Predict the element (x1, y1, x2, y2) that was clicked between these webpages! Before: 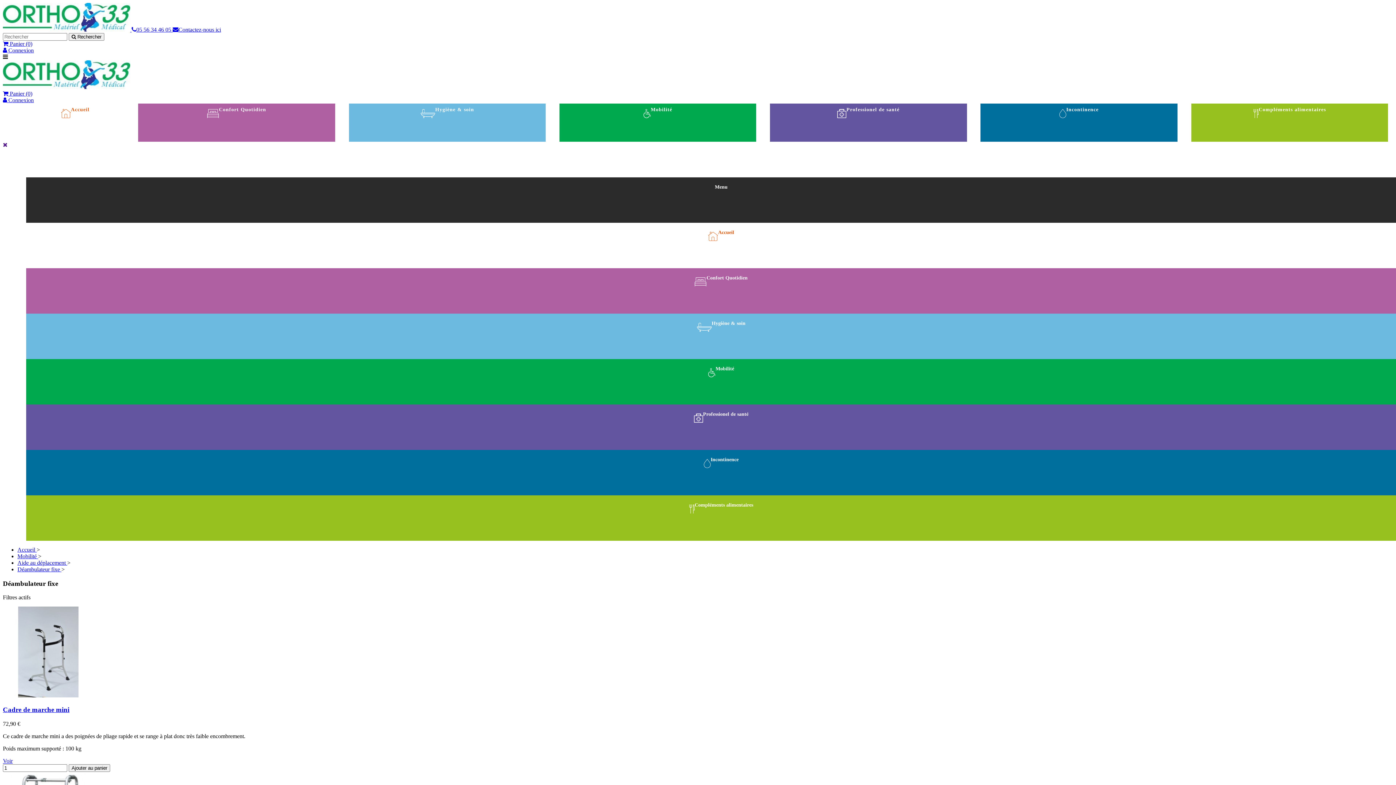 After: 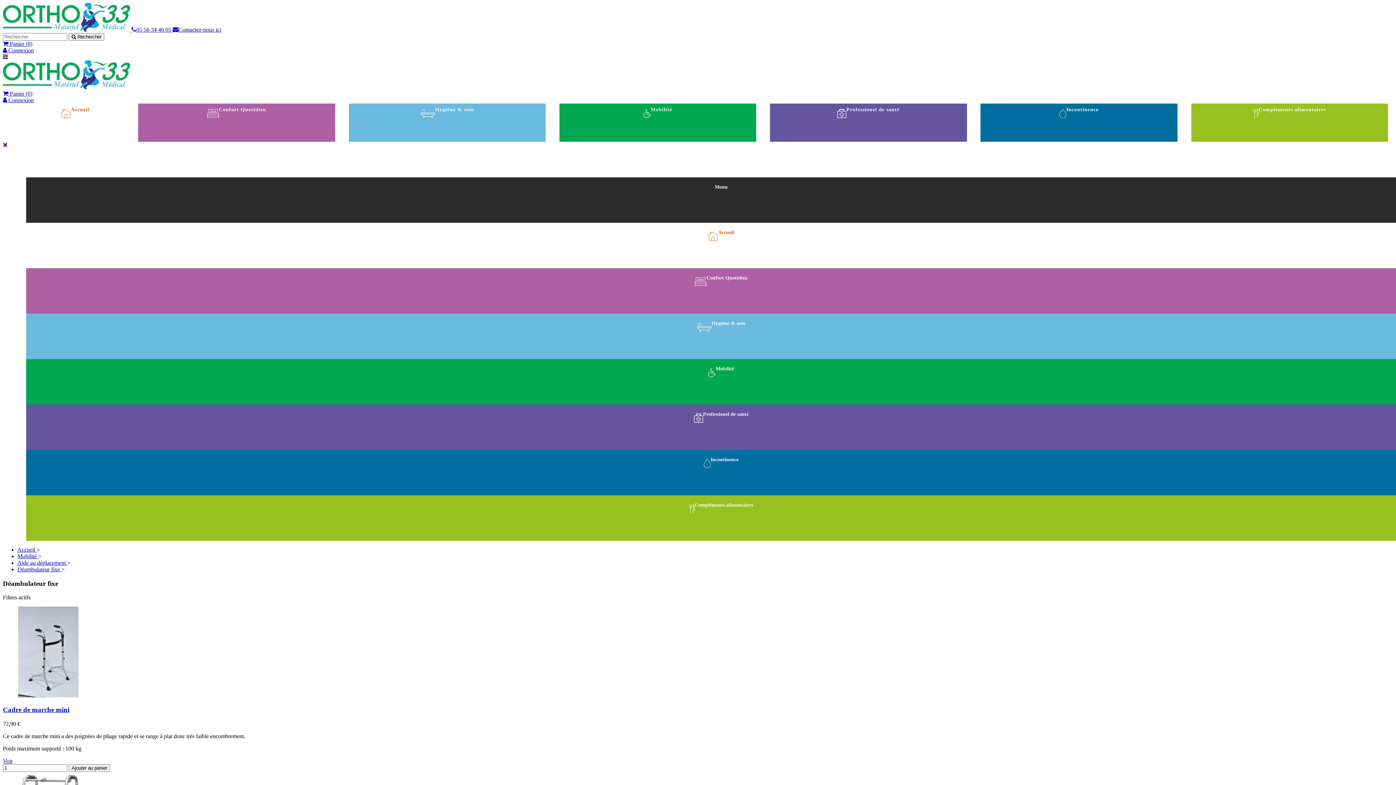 Action: bbox: (2, 141, 7, 148)